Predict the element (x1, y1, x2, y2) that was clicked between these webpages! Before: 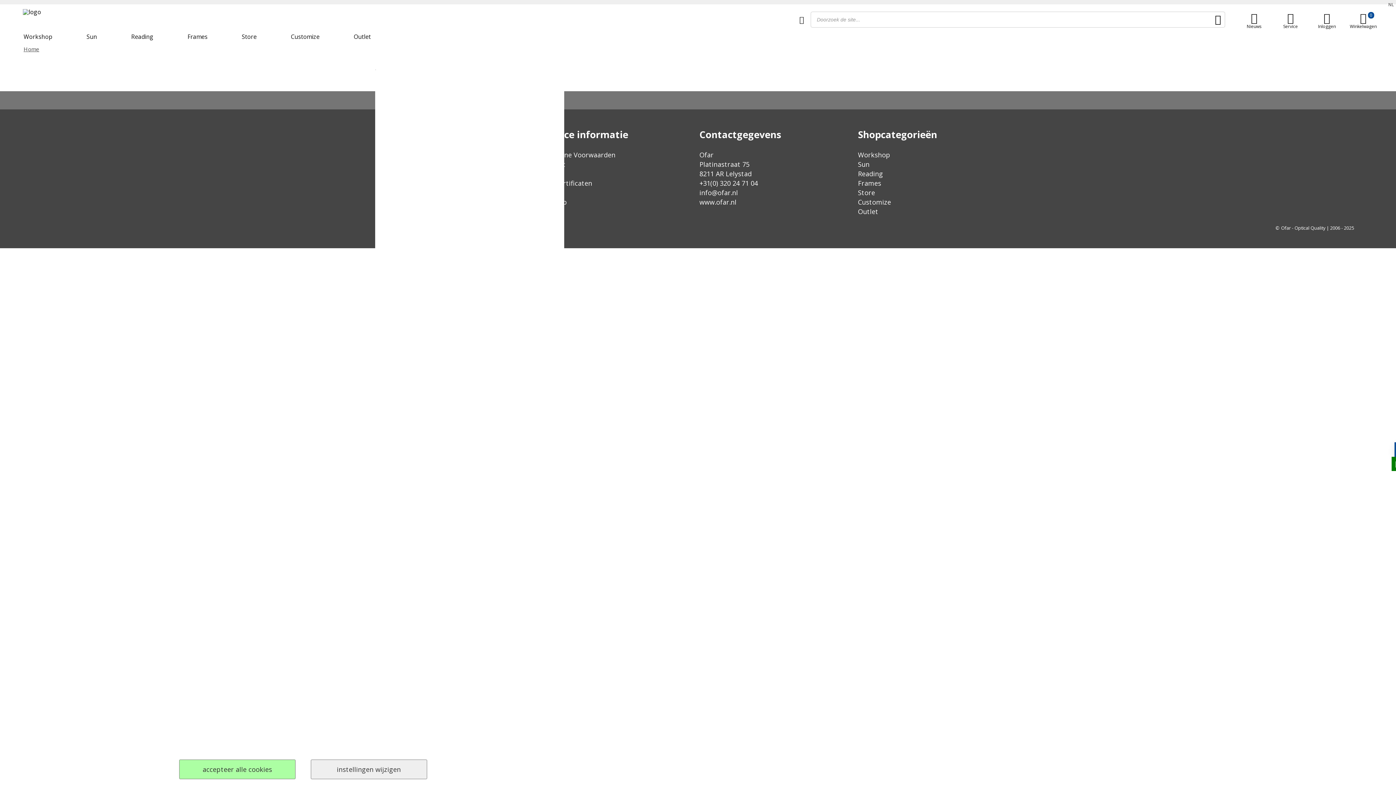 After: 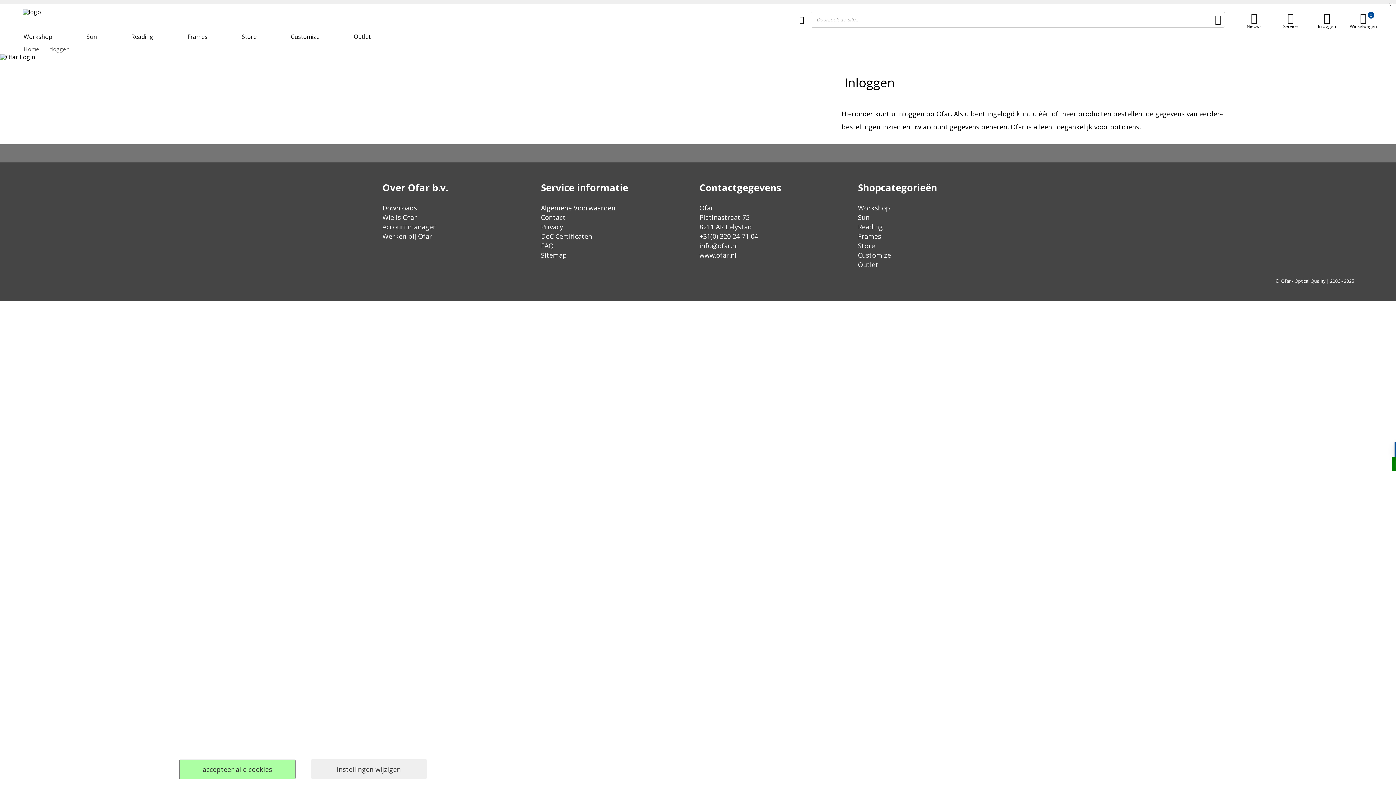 Action: bbox: (1309, 12, 1345, 29) label: Inloggen